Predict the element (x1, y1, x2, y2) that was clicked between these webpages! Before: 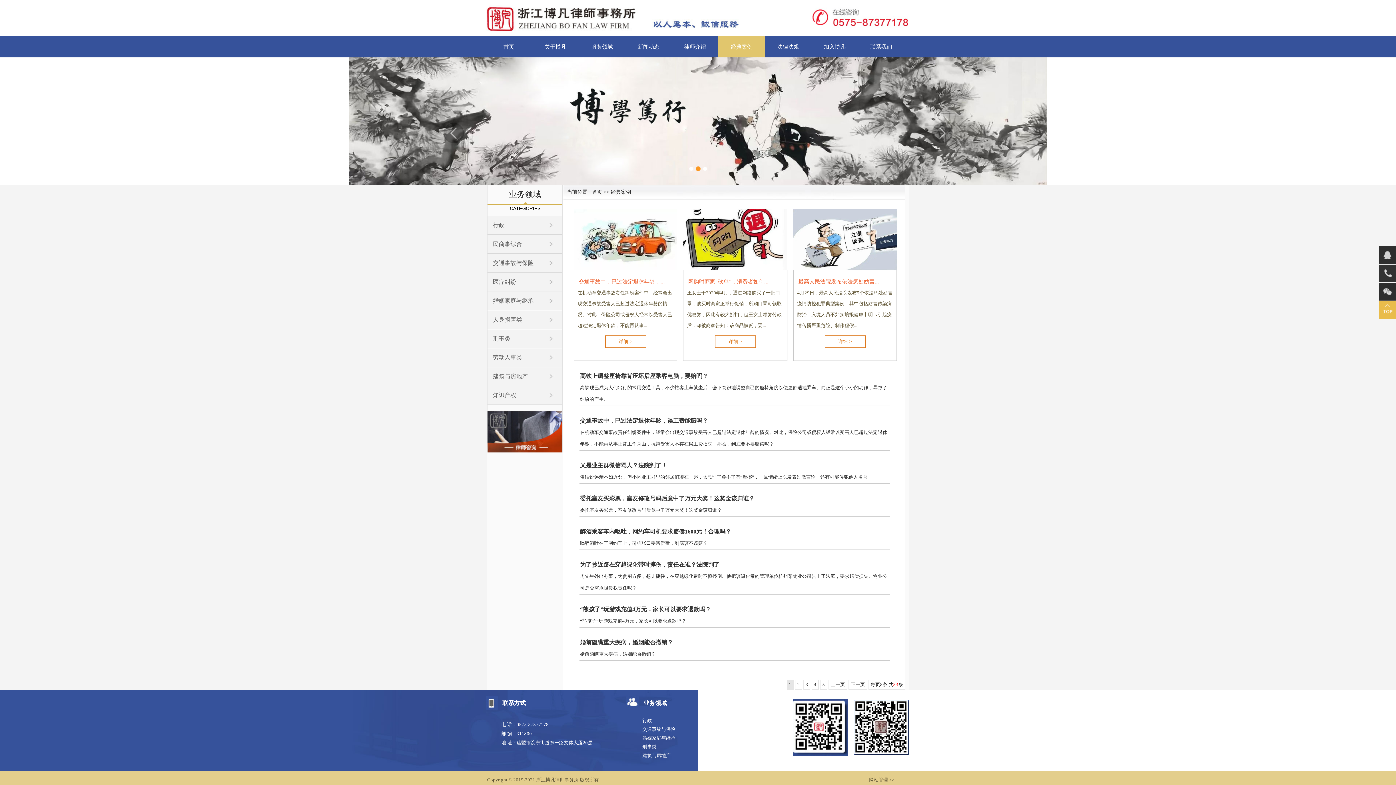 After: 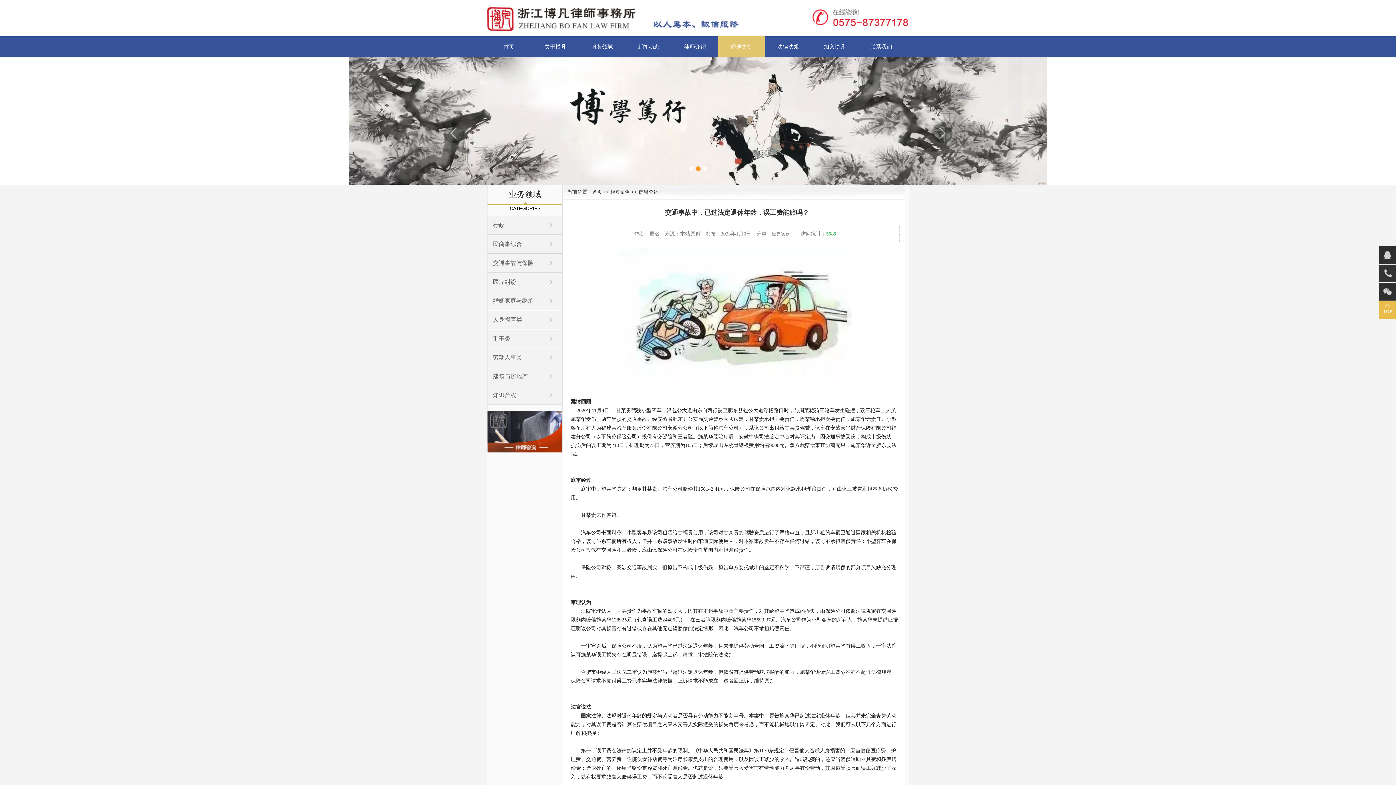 Action: bbox: (573, 265, 677, 271)